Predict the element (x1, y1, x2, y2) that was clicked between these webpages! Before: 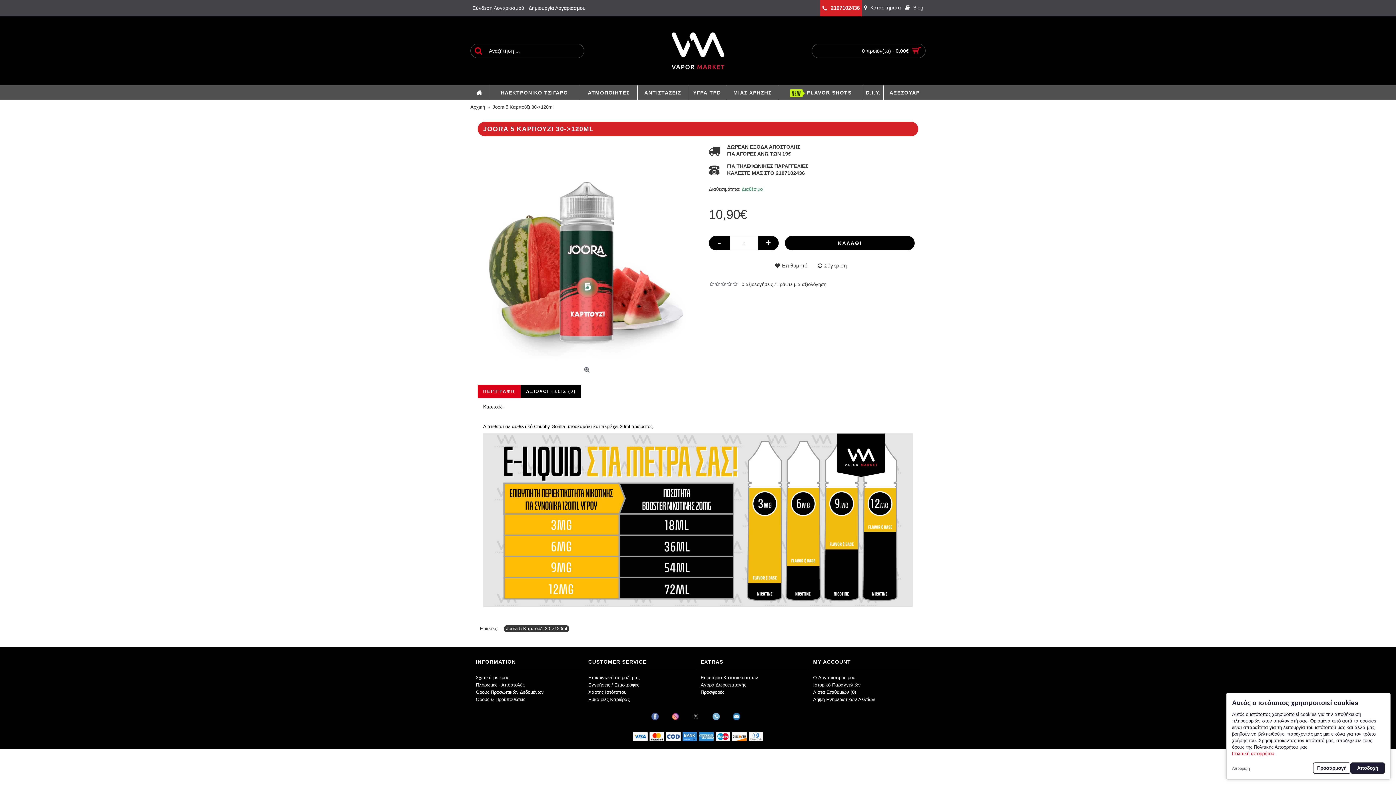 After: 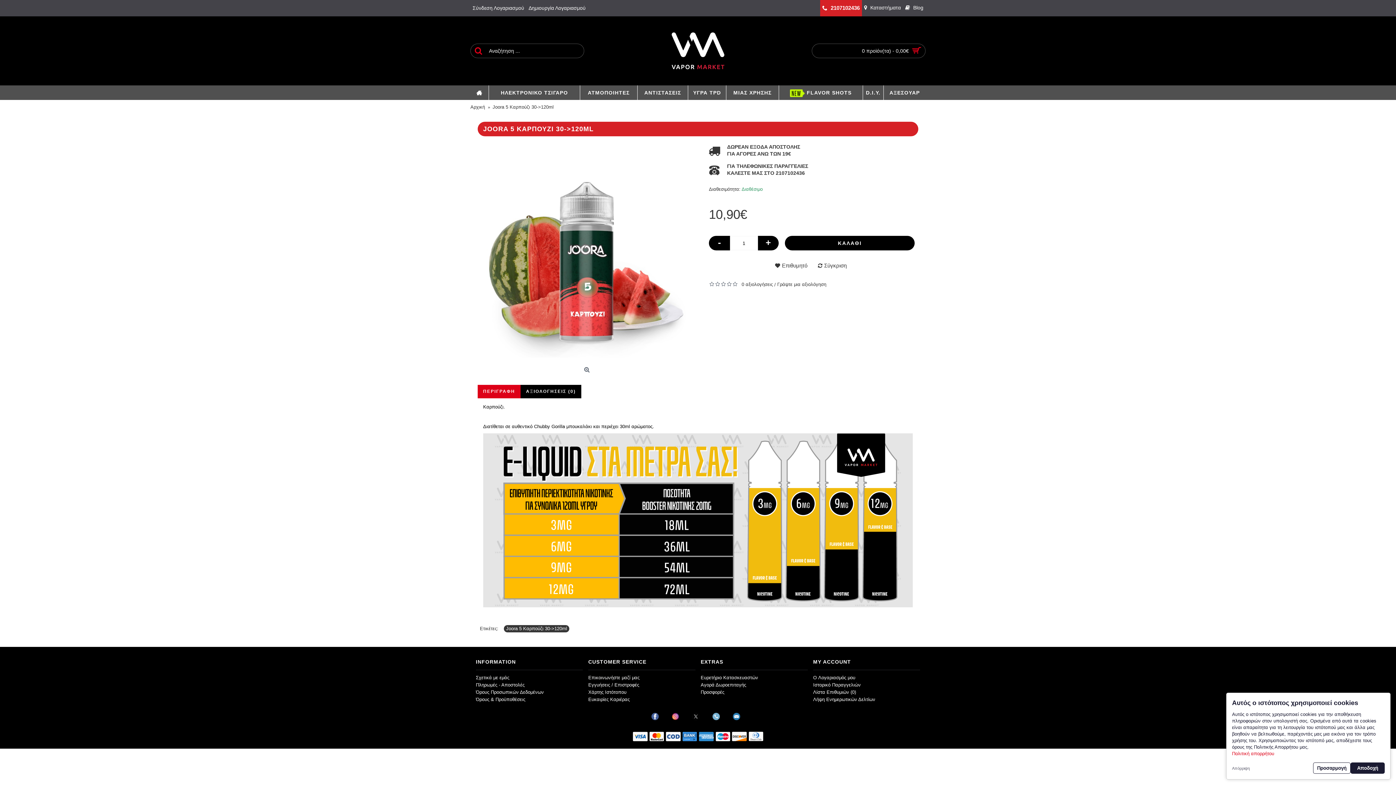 Action: bbox: (820, 0, 862, 16) label:  2107102436